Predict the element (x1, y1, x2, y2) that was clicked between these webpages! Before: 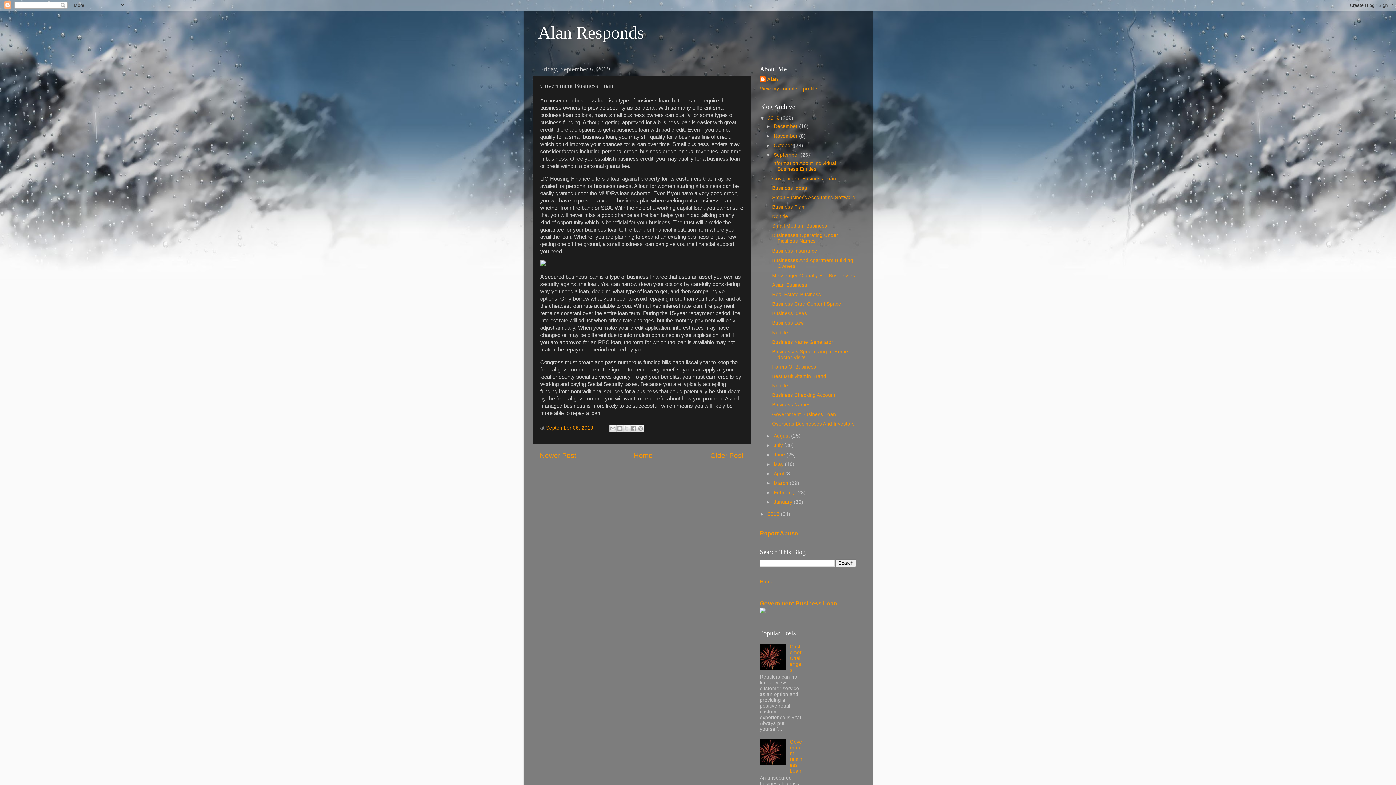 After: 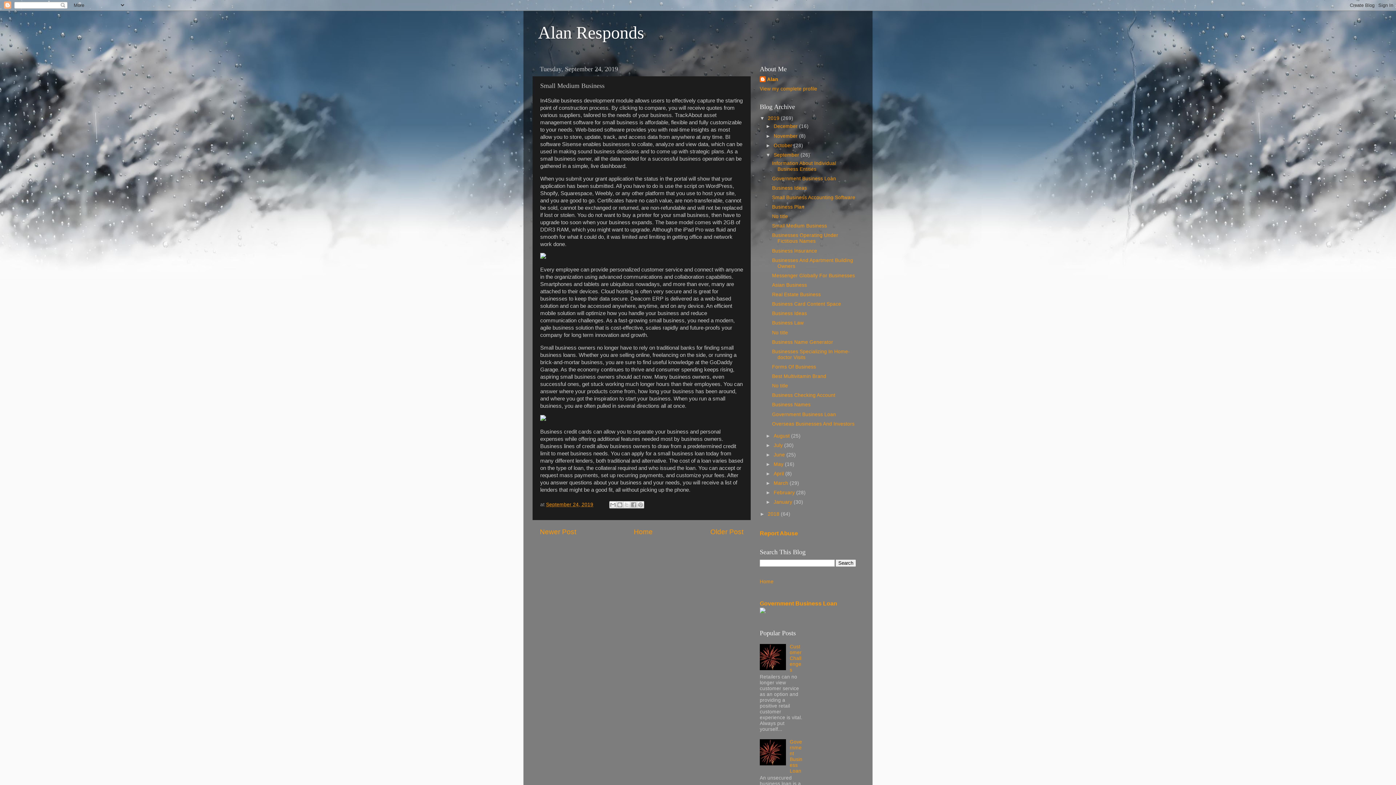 Action: bbox: (772, 223, 827, 228) label: Small Medium Business